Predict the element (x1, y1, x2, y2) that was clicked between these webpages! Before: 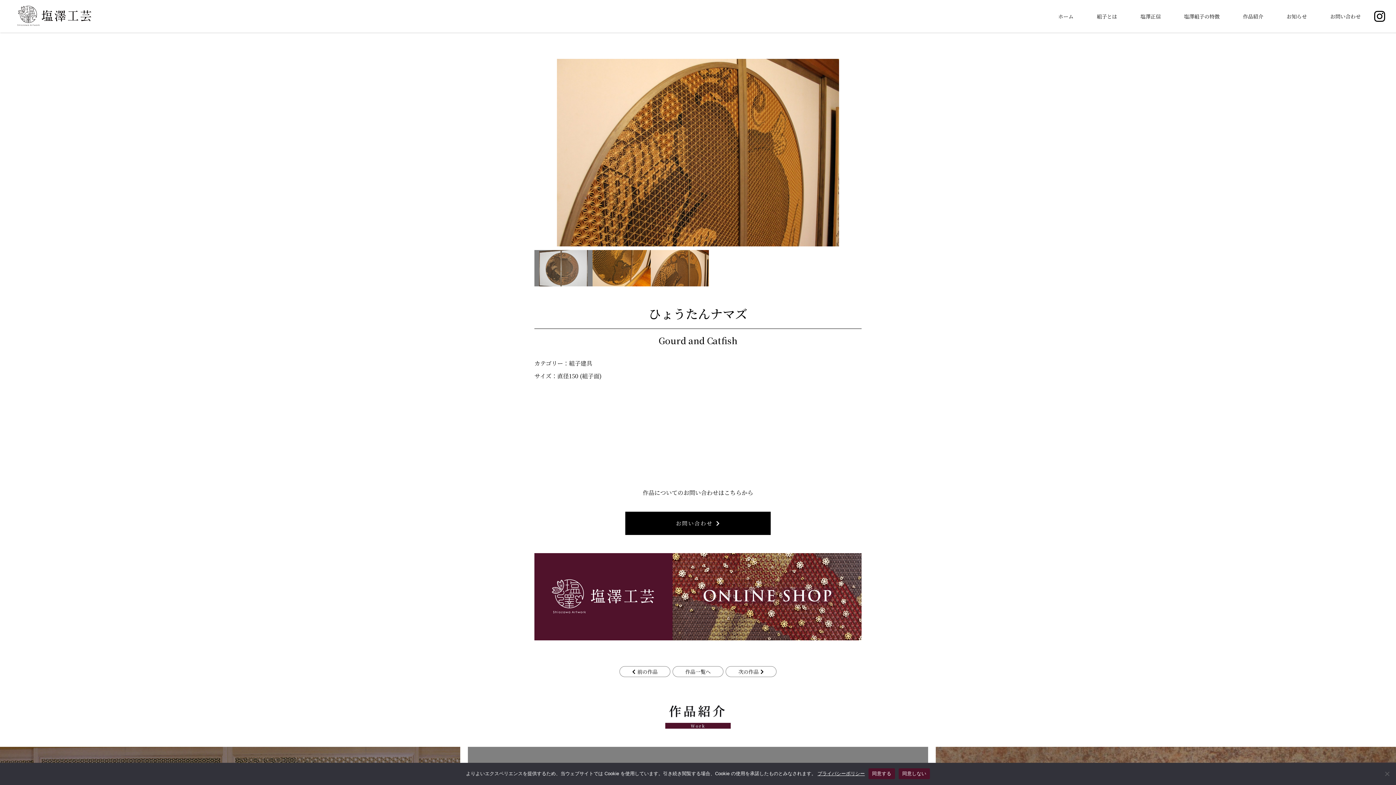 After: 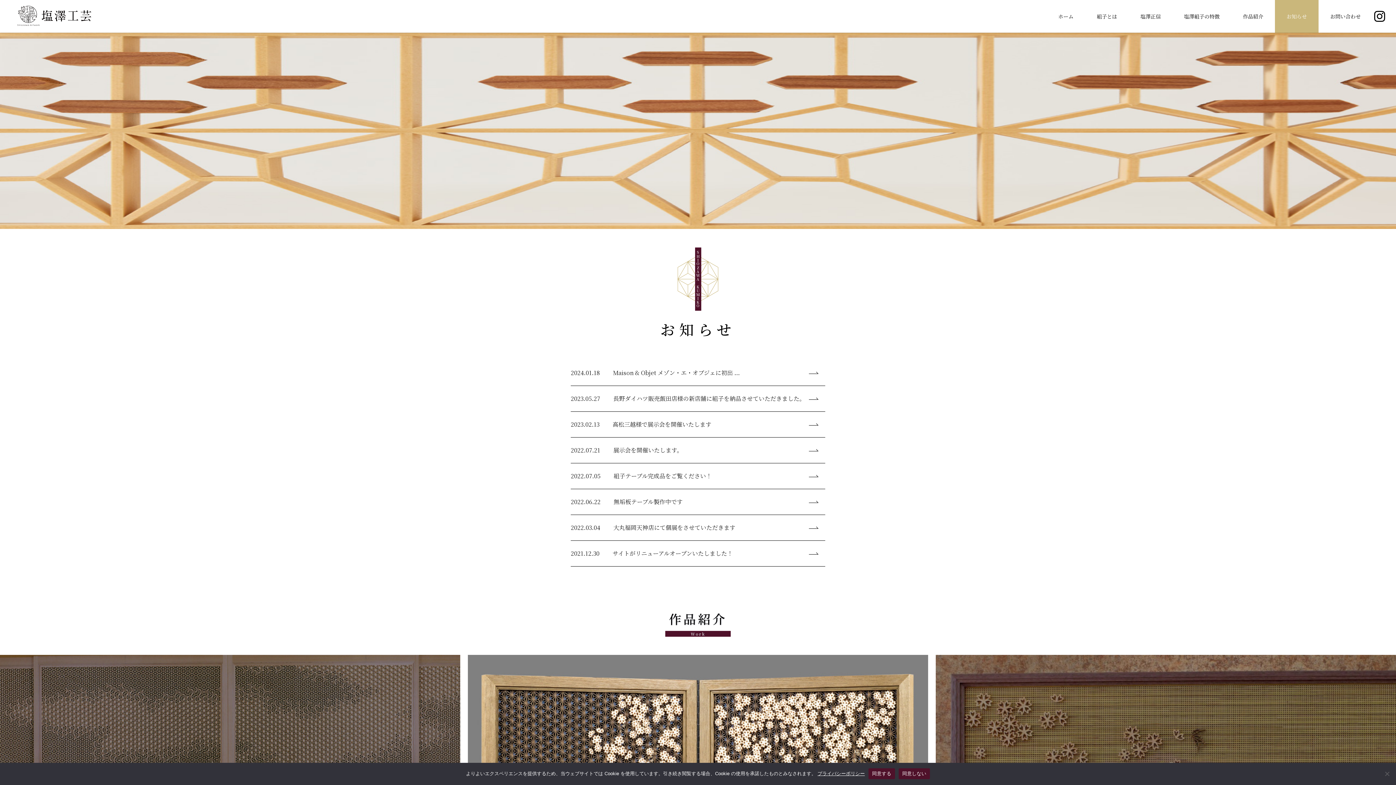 Action: label: お知らせ bbox: (1275, 0, 1318, 32)